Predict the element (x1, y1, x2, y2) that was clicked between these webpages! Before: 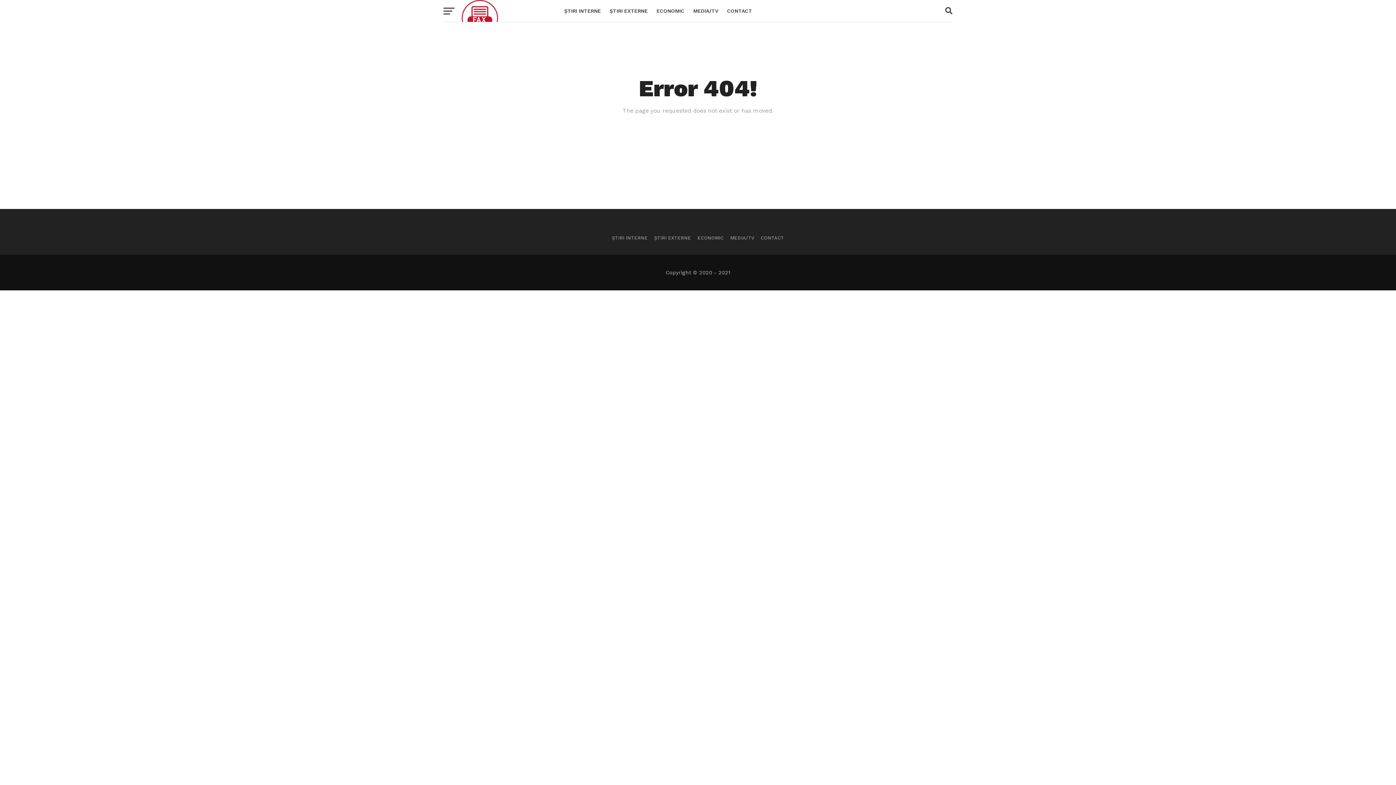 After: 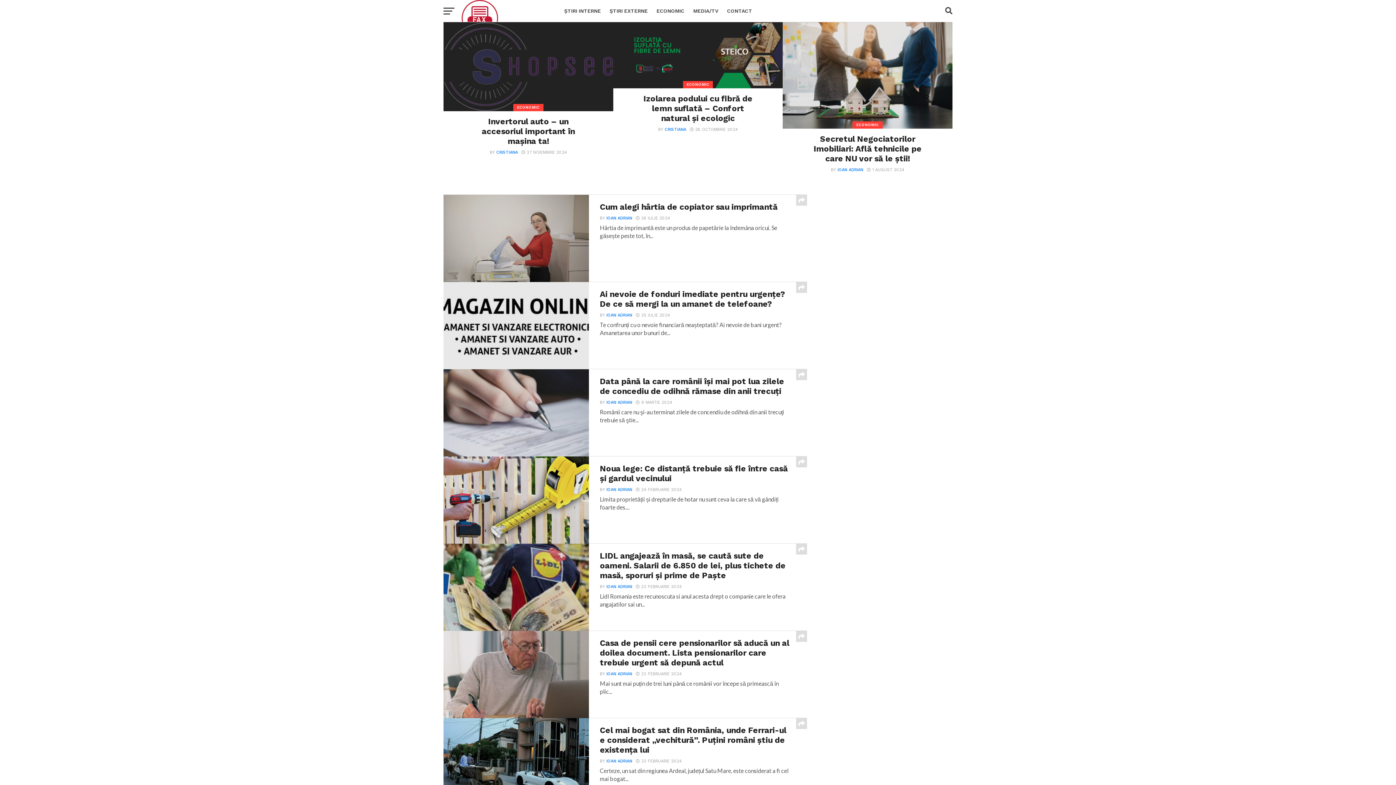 Action: bbox: (652, 0, 689, 21) label: ECONOMIC